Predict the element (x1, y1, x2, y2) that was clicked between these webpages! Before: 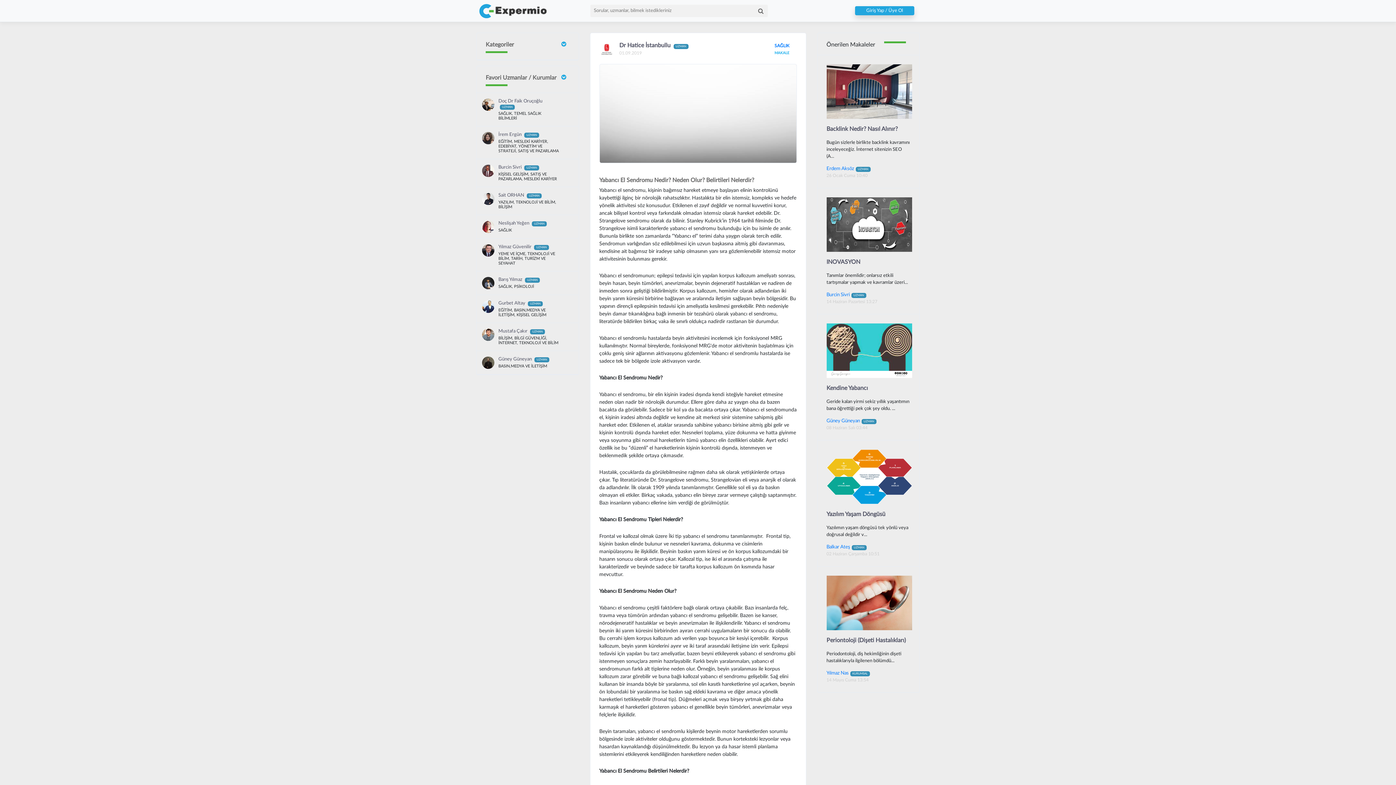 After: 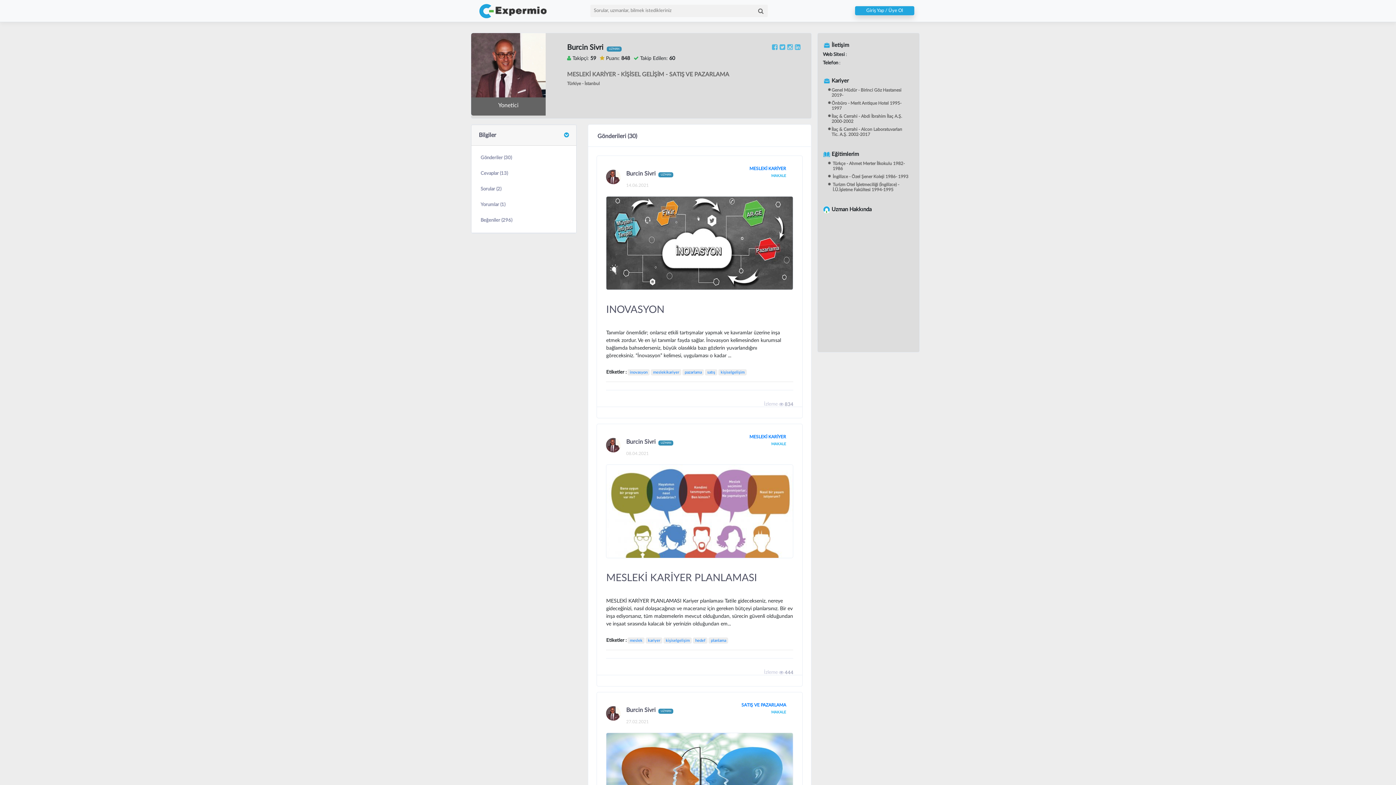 Action: bbox: (498, 164, 559, 170) label: Burcin Sivri UZMAN